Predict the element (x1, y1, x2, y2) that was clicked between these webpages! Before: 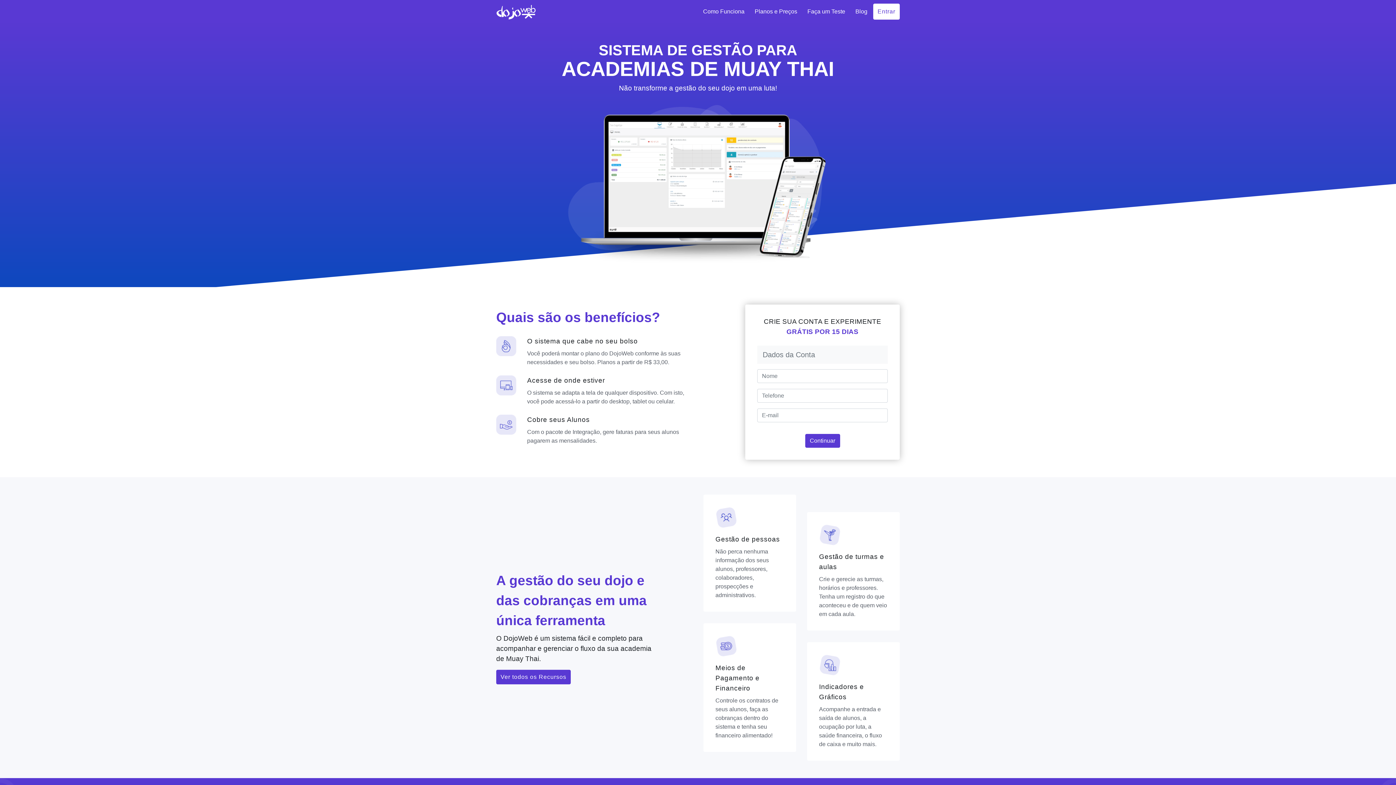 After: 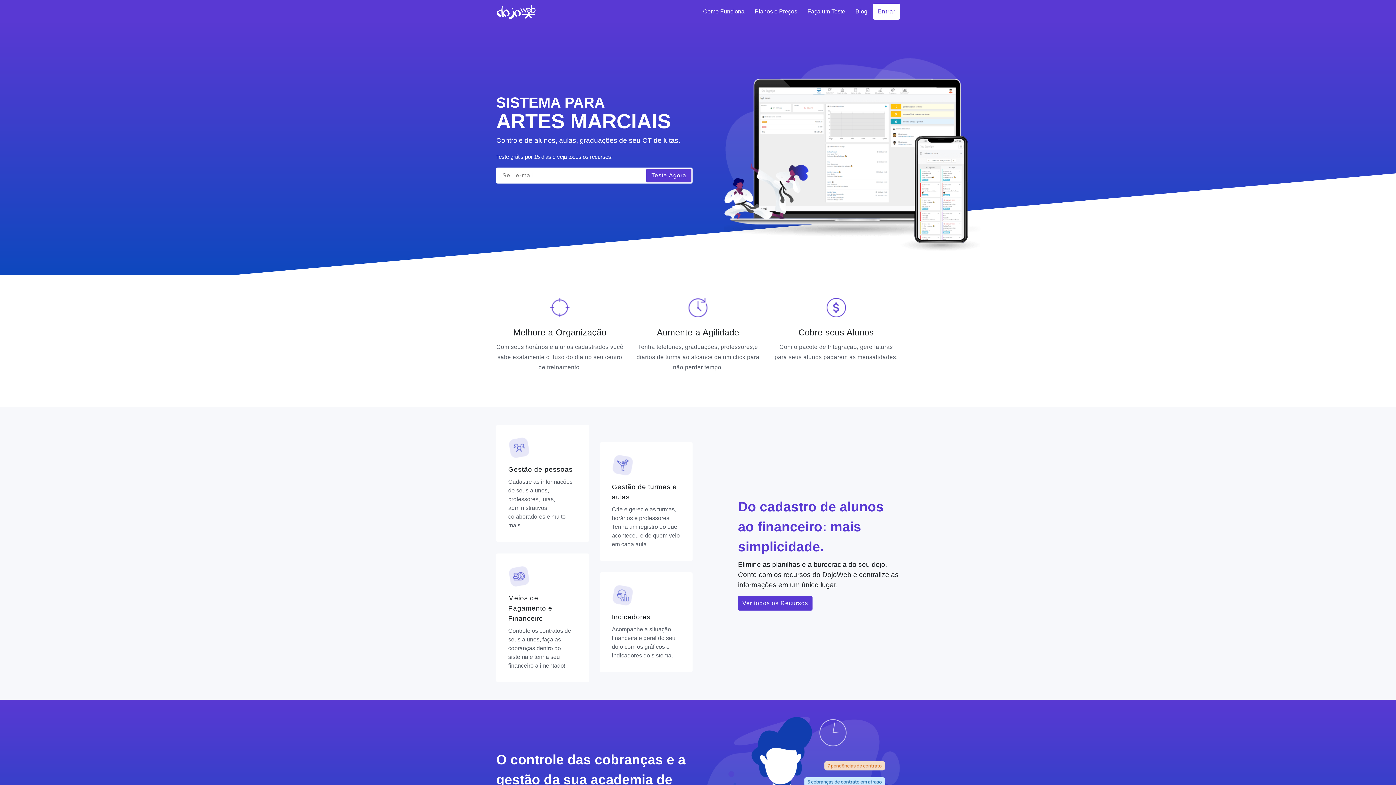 Action: bbox: (496, 4, 536, 19)